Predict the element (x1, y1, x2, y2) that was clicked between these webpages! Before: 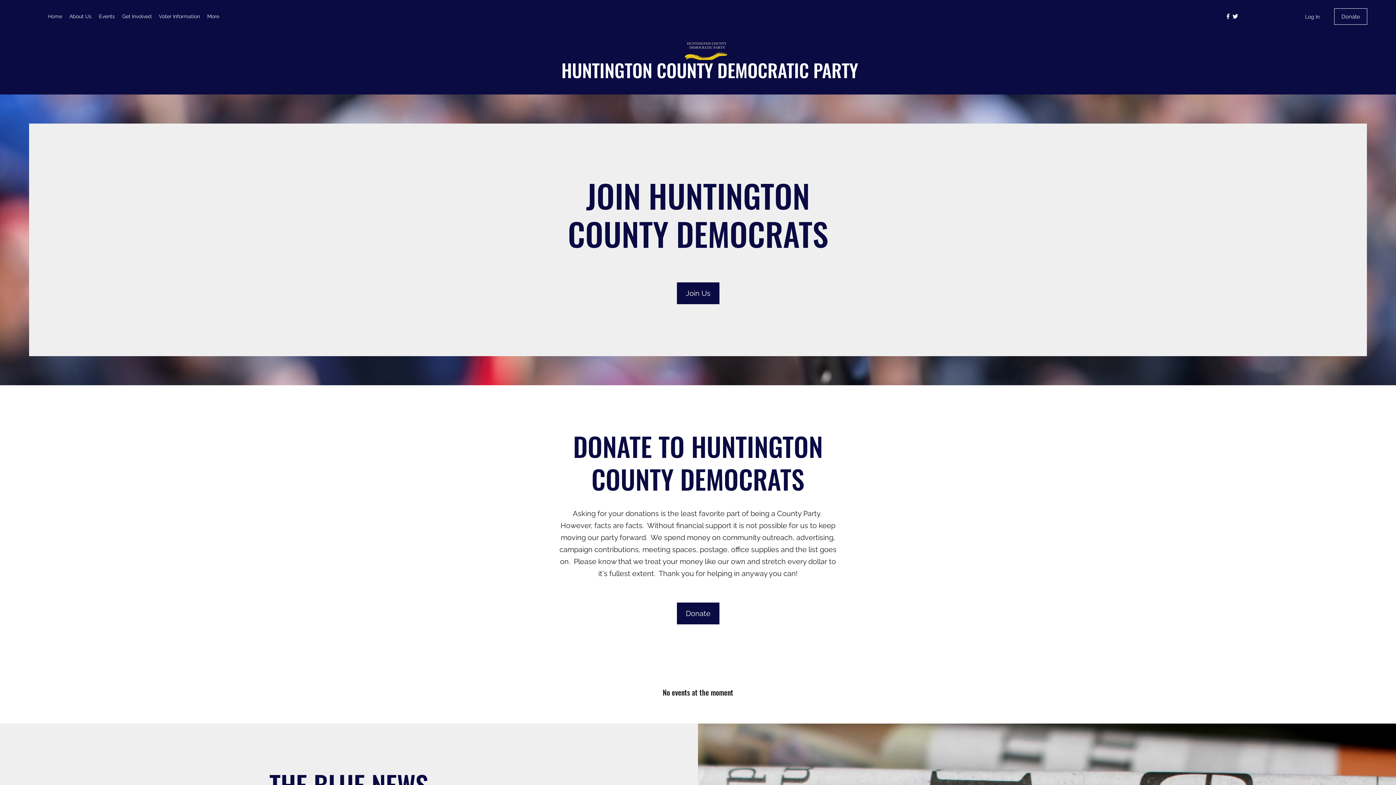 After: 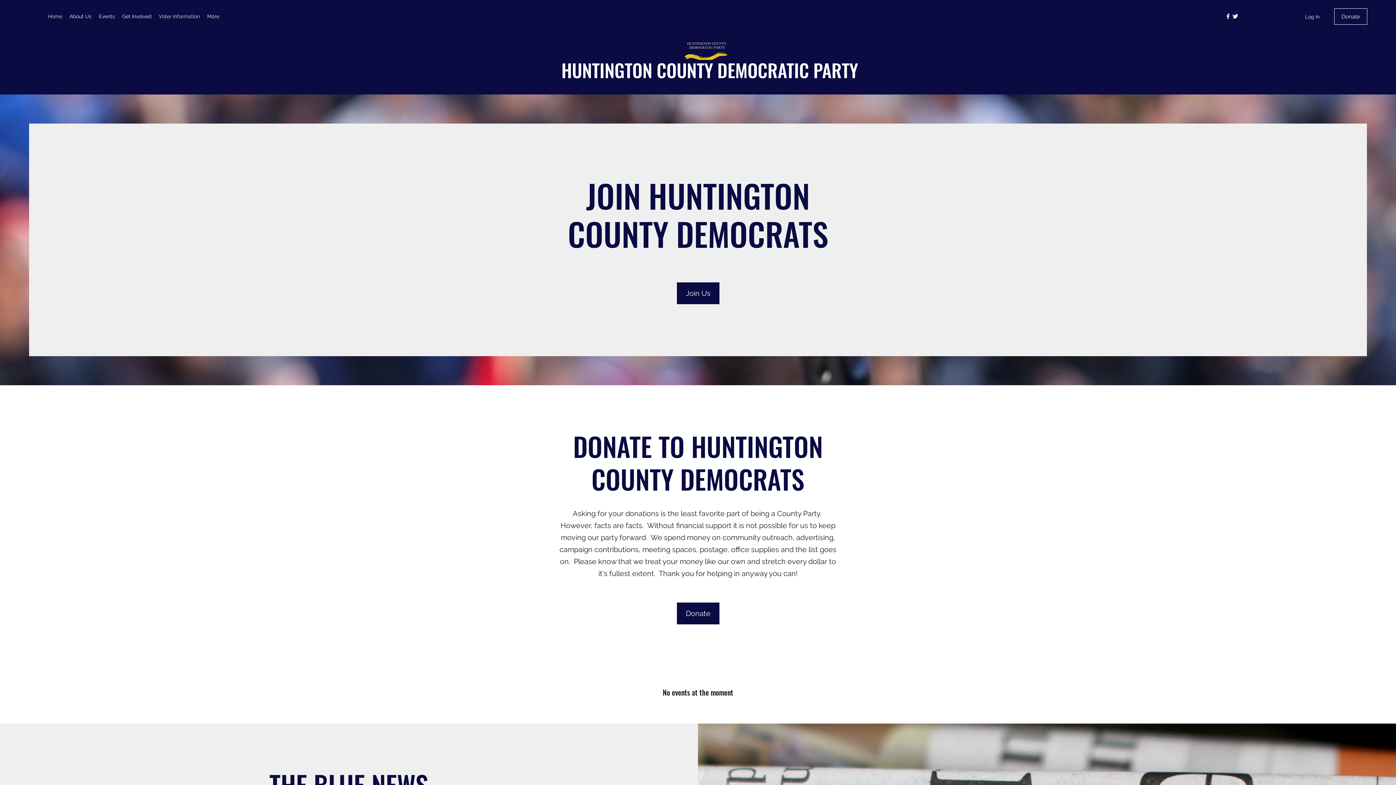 Action: bbox: (155, 10, 203, 21) label: Voter Information